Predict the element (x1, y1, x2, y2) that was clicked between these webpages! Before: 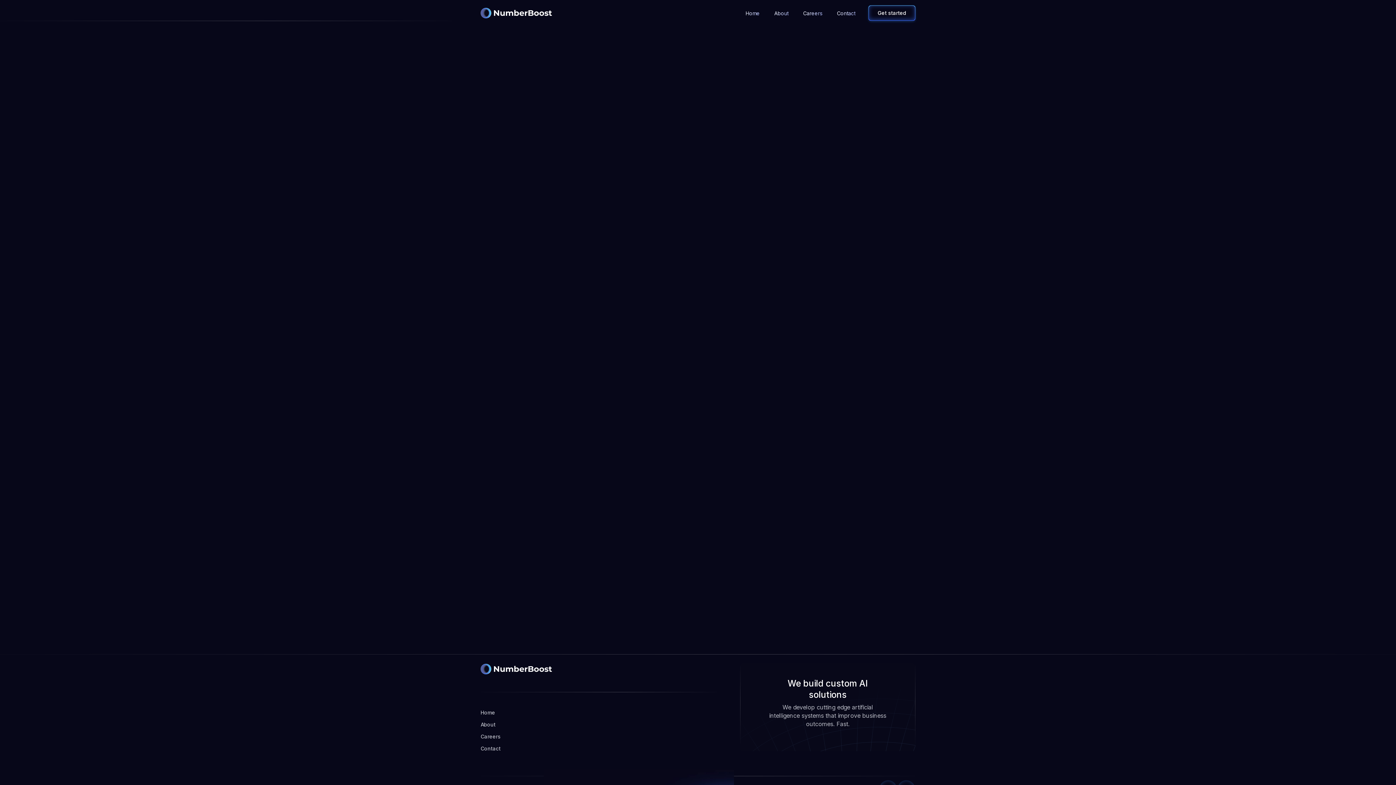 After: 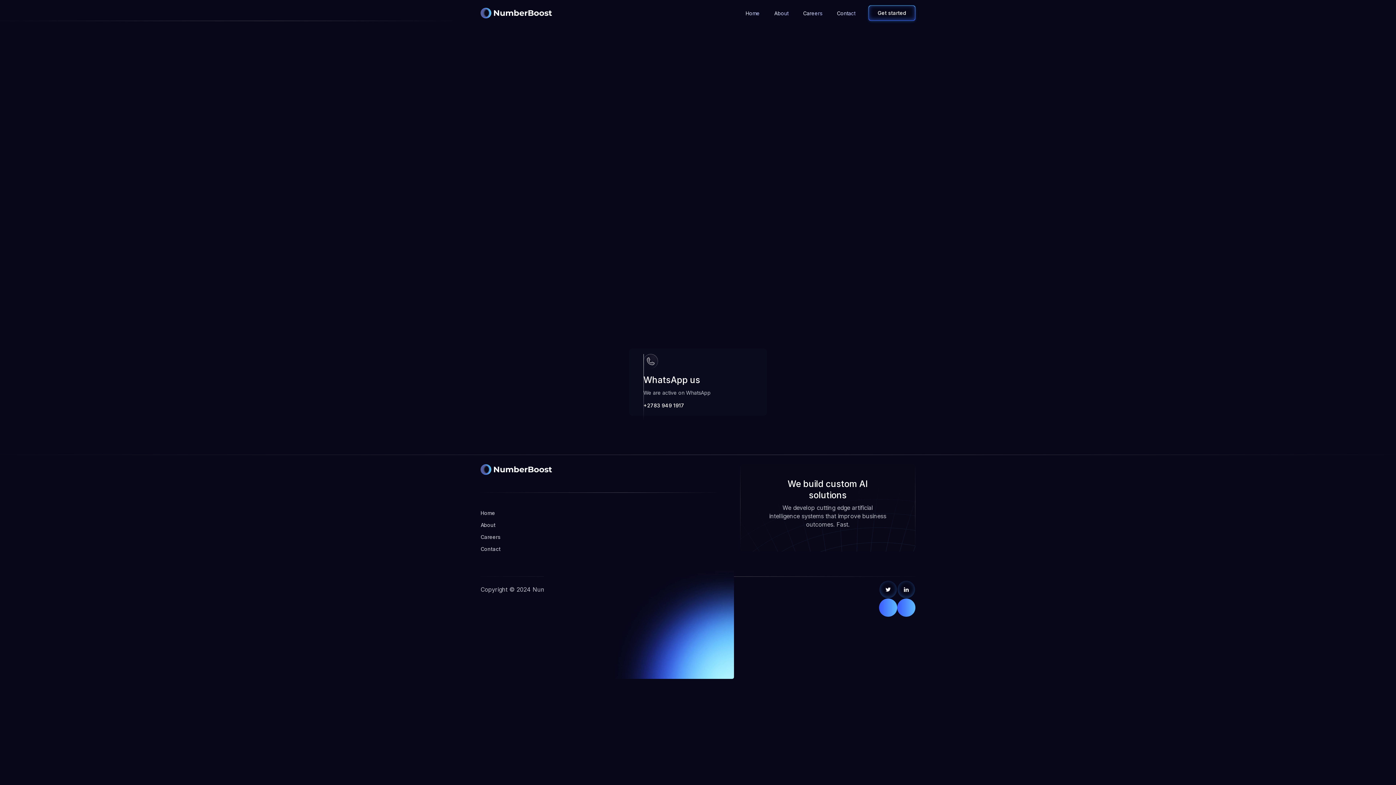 Action: bbox: (480, 745, 500, 752) label: Contact